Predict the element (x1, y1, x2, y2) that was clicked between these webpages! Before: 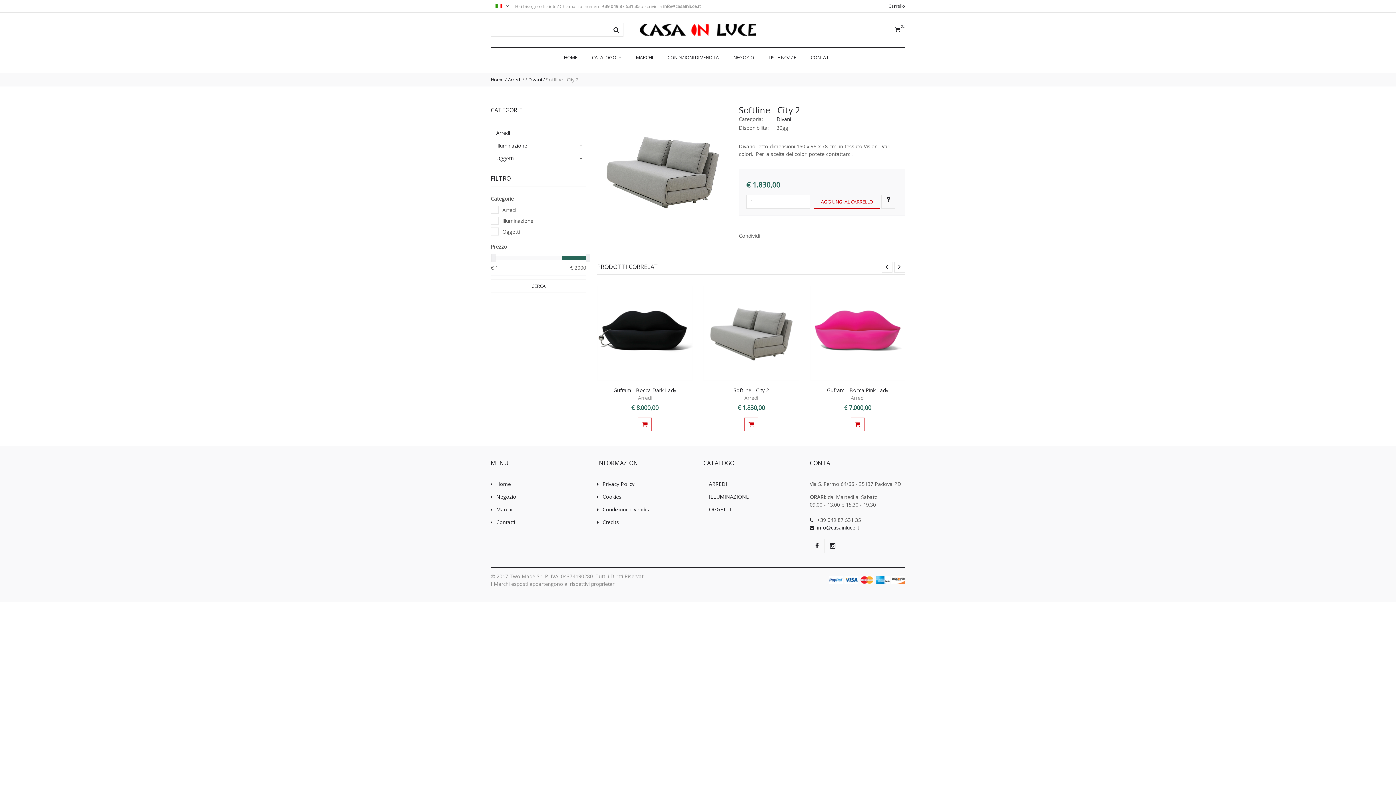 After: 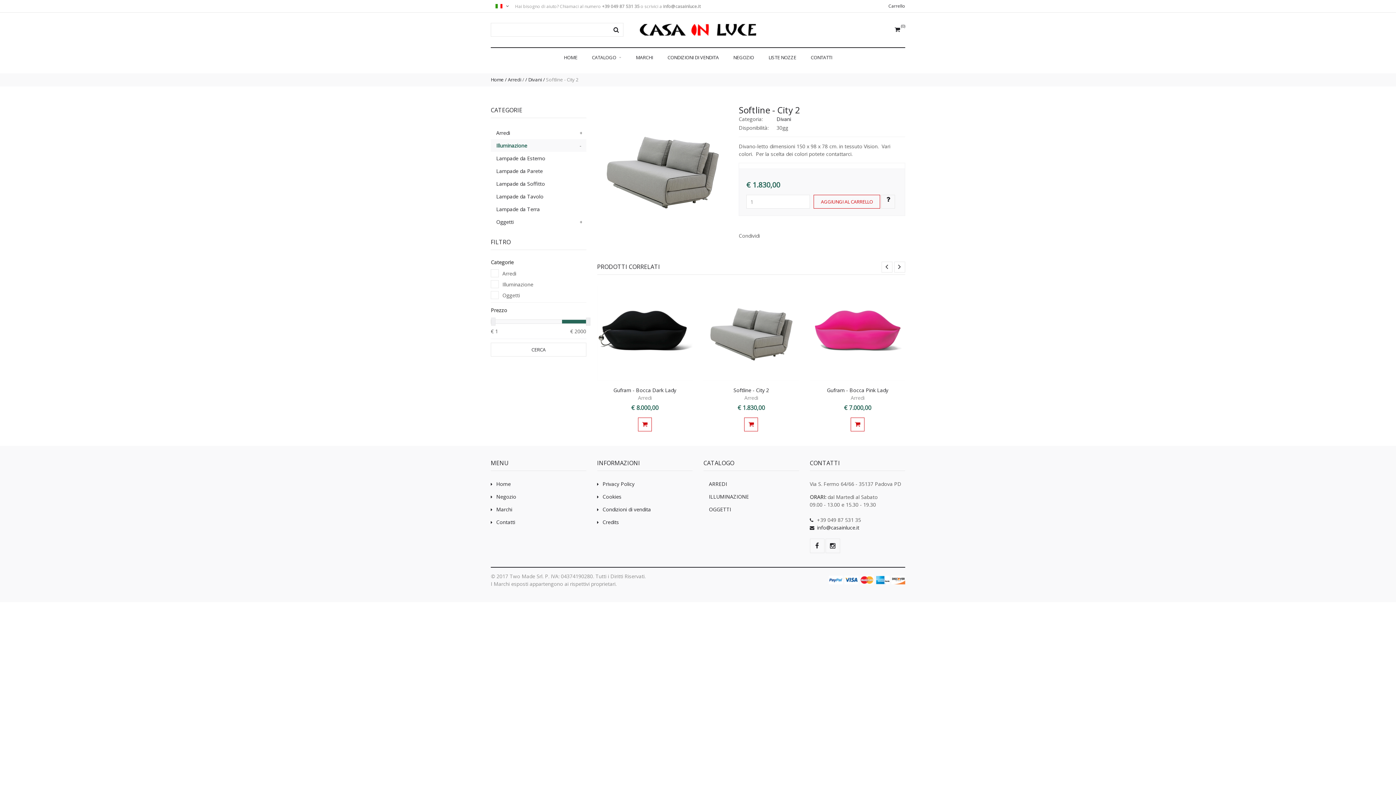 Action: label: Illuminazione bbox: (490, 139, 586, 152)